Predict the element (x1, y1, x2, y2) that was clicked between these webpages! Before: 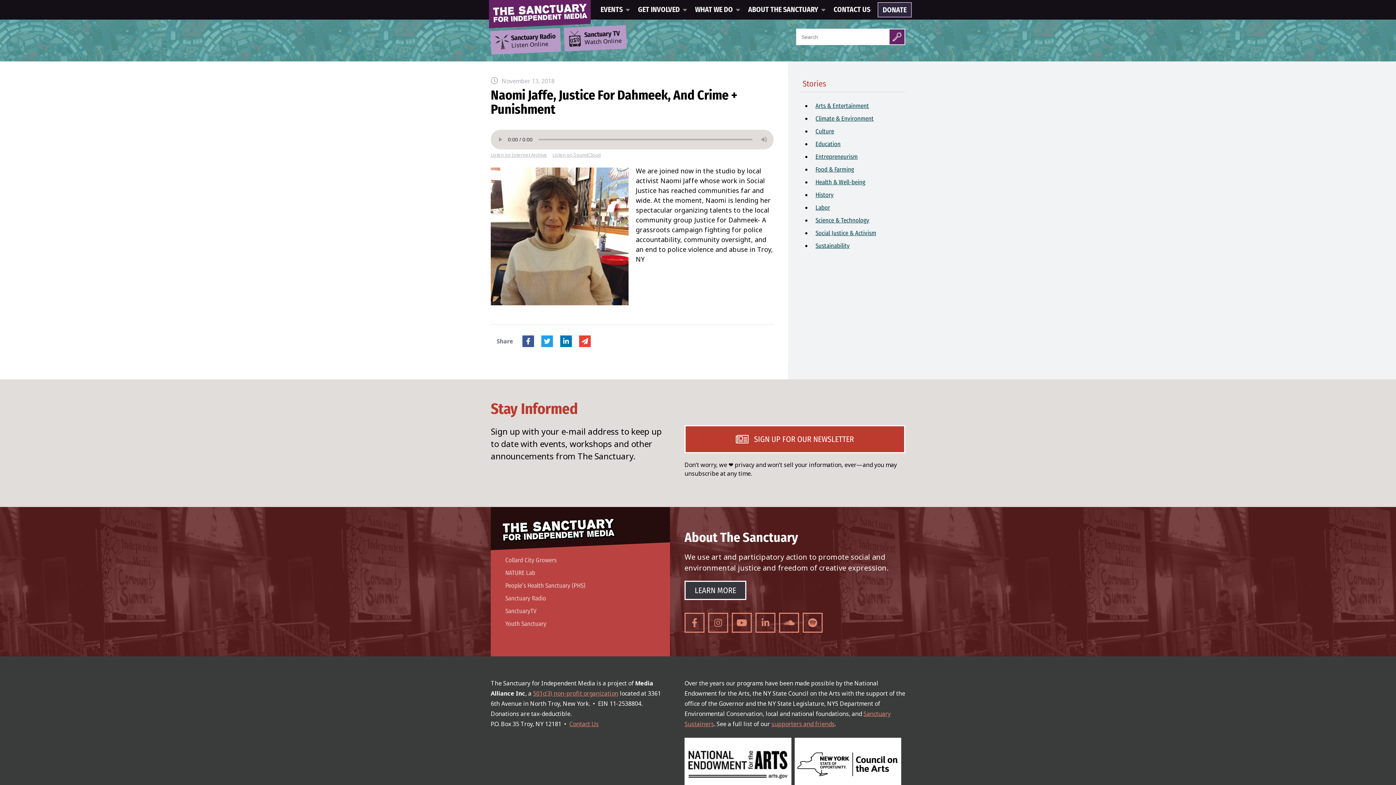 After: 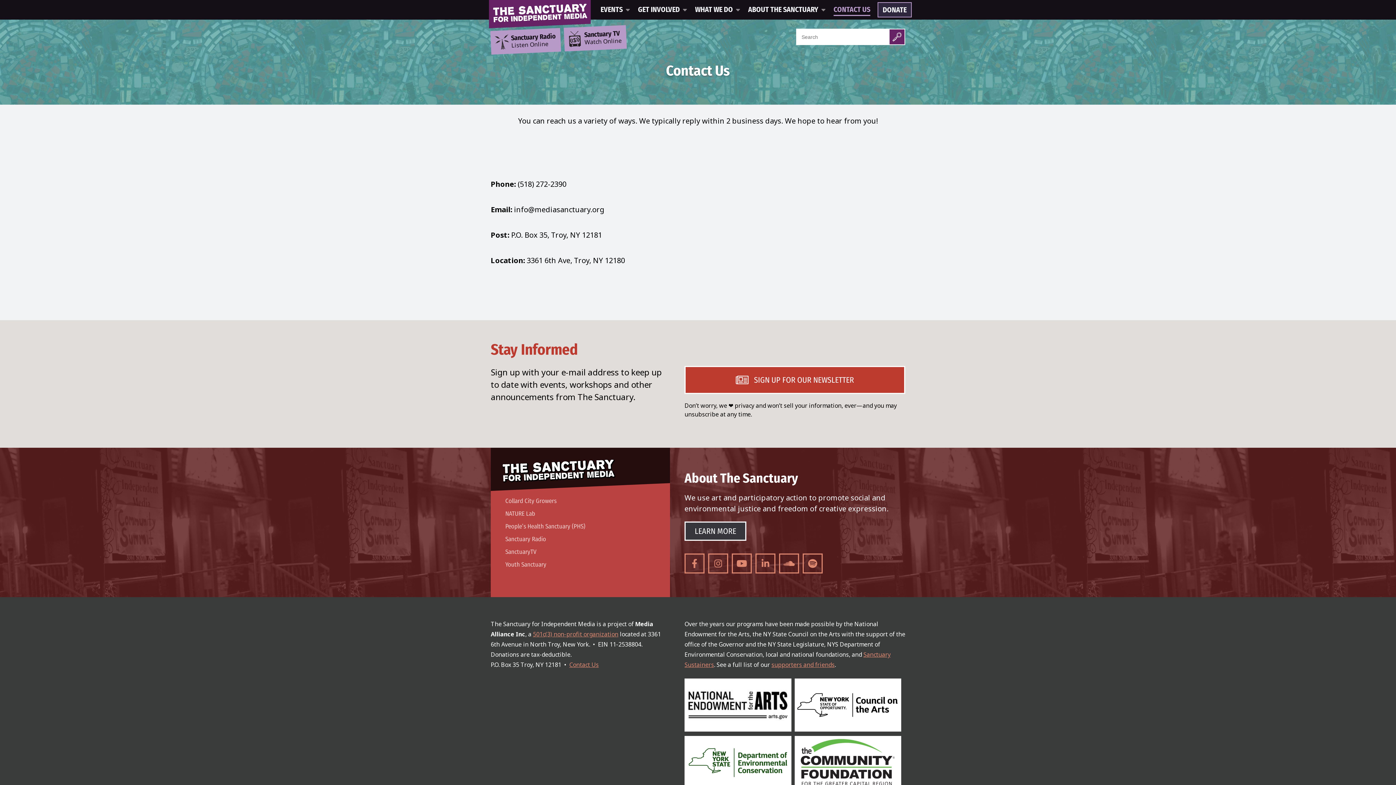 Action: bbox: (569, 720, 598, 728) label: Contact Us